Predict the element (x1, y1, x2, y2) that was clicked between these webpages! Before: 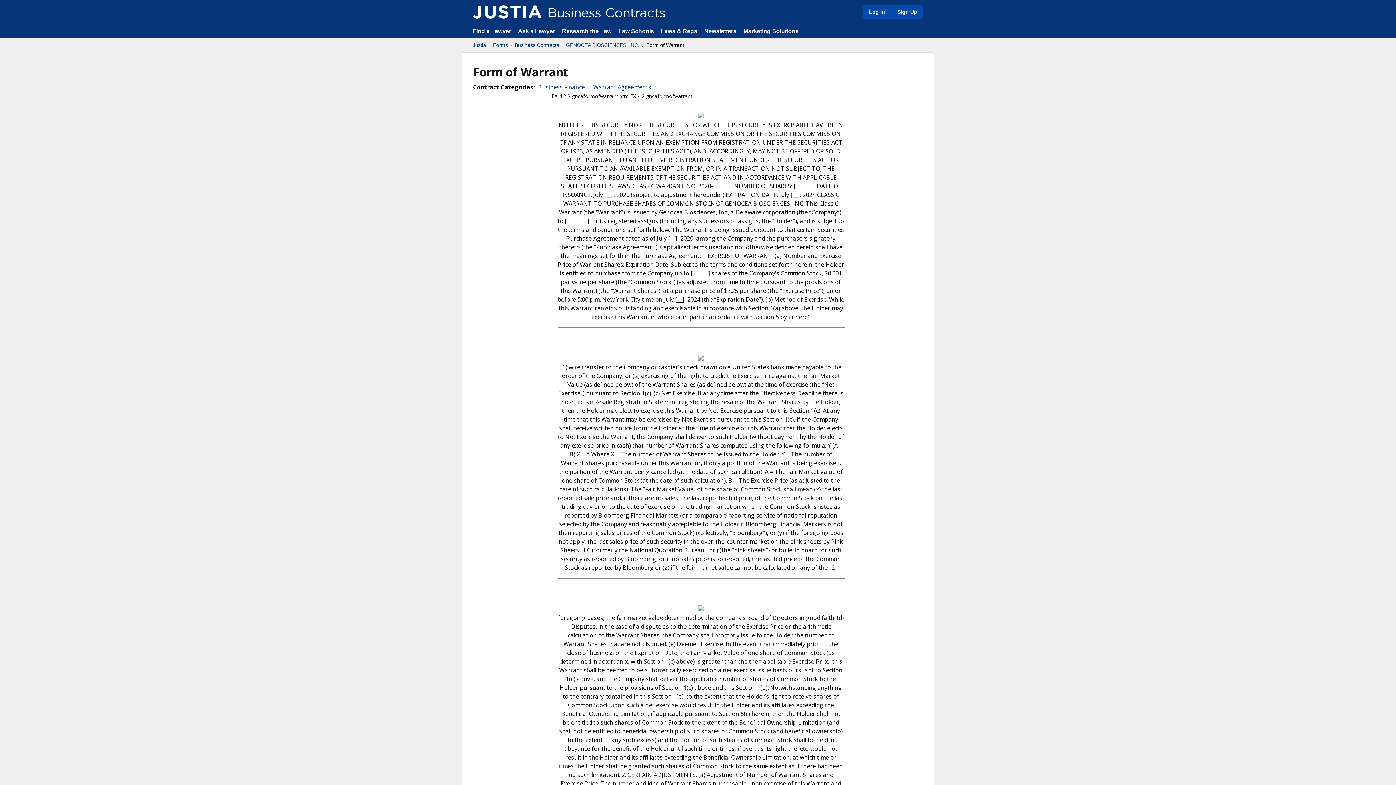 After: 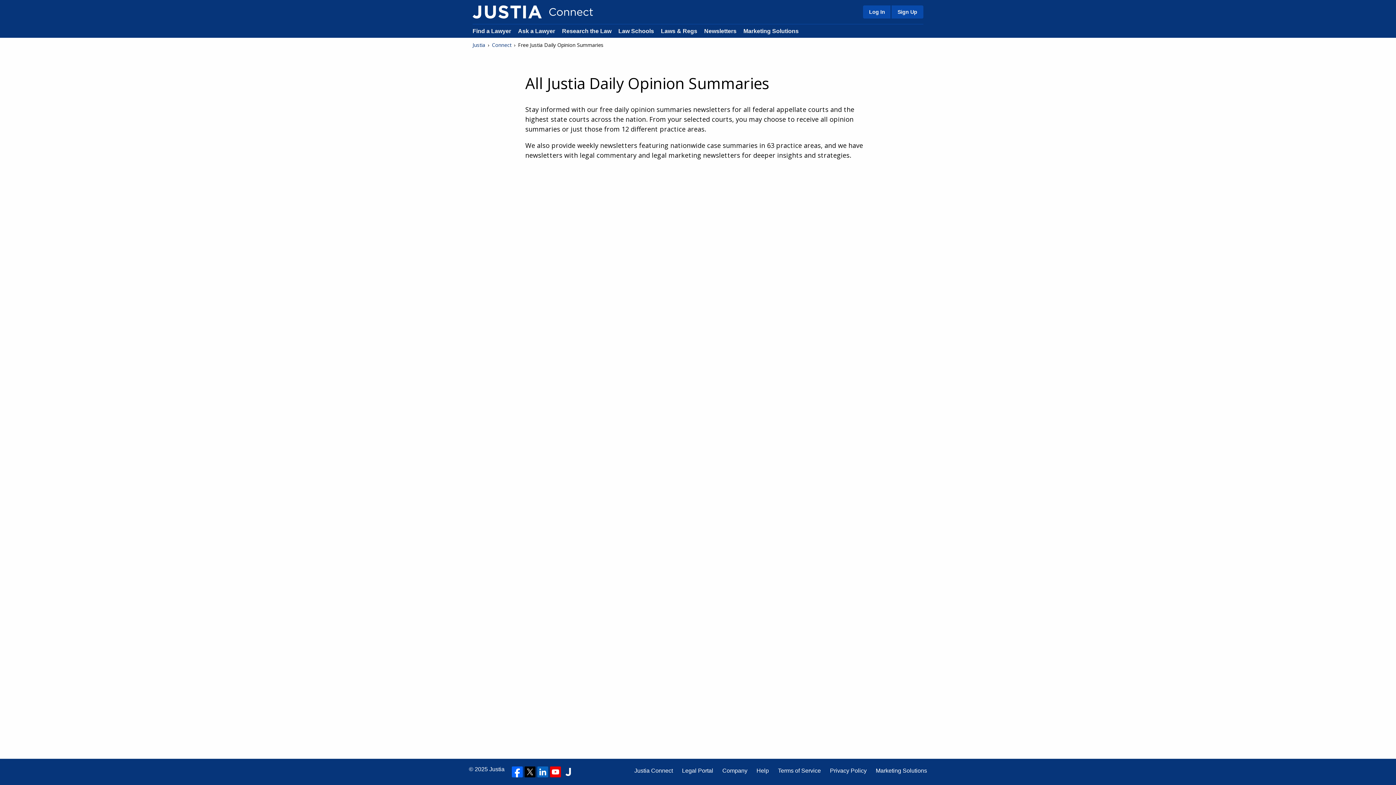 Action: label: Newsletters bbox: (704, 28, 736, 34)